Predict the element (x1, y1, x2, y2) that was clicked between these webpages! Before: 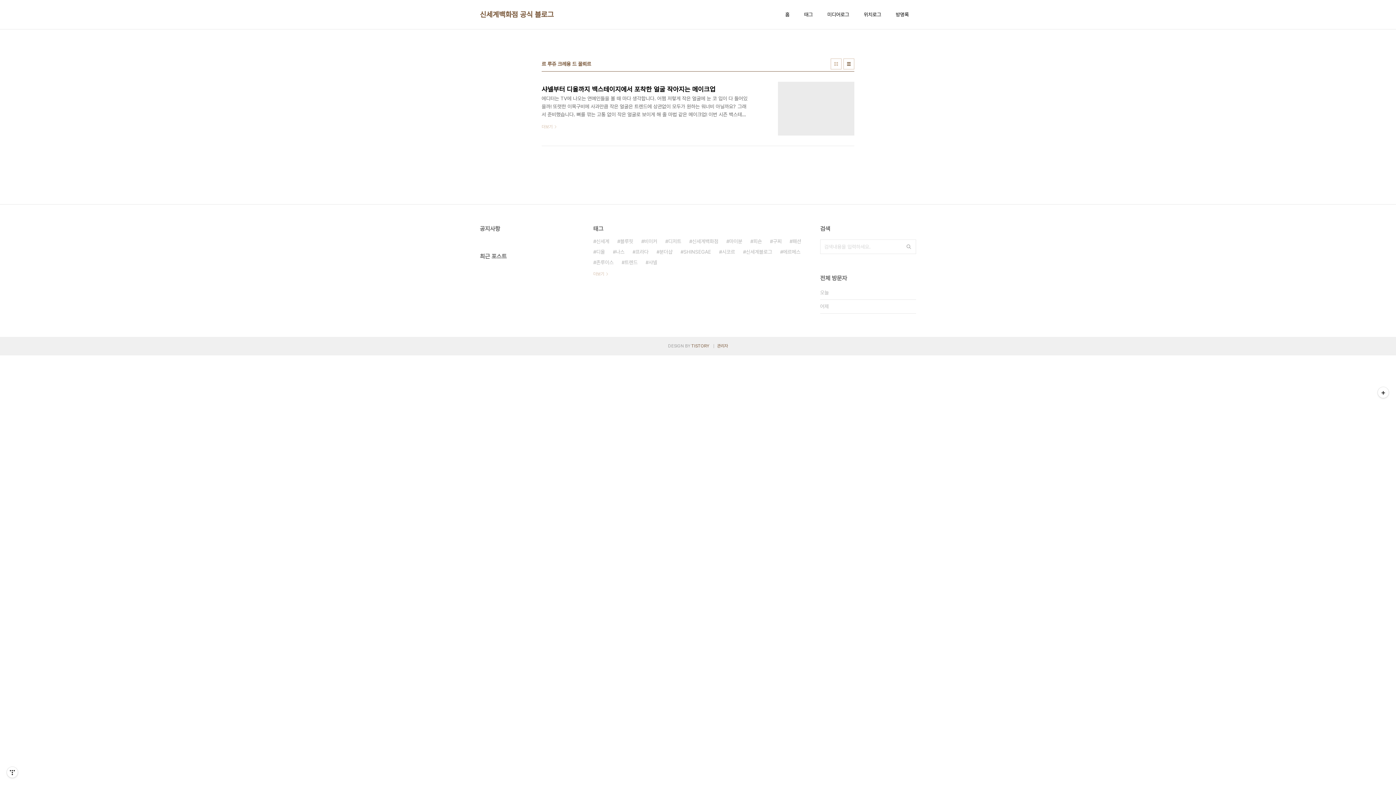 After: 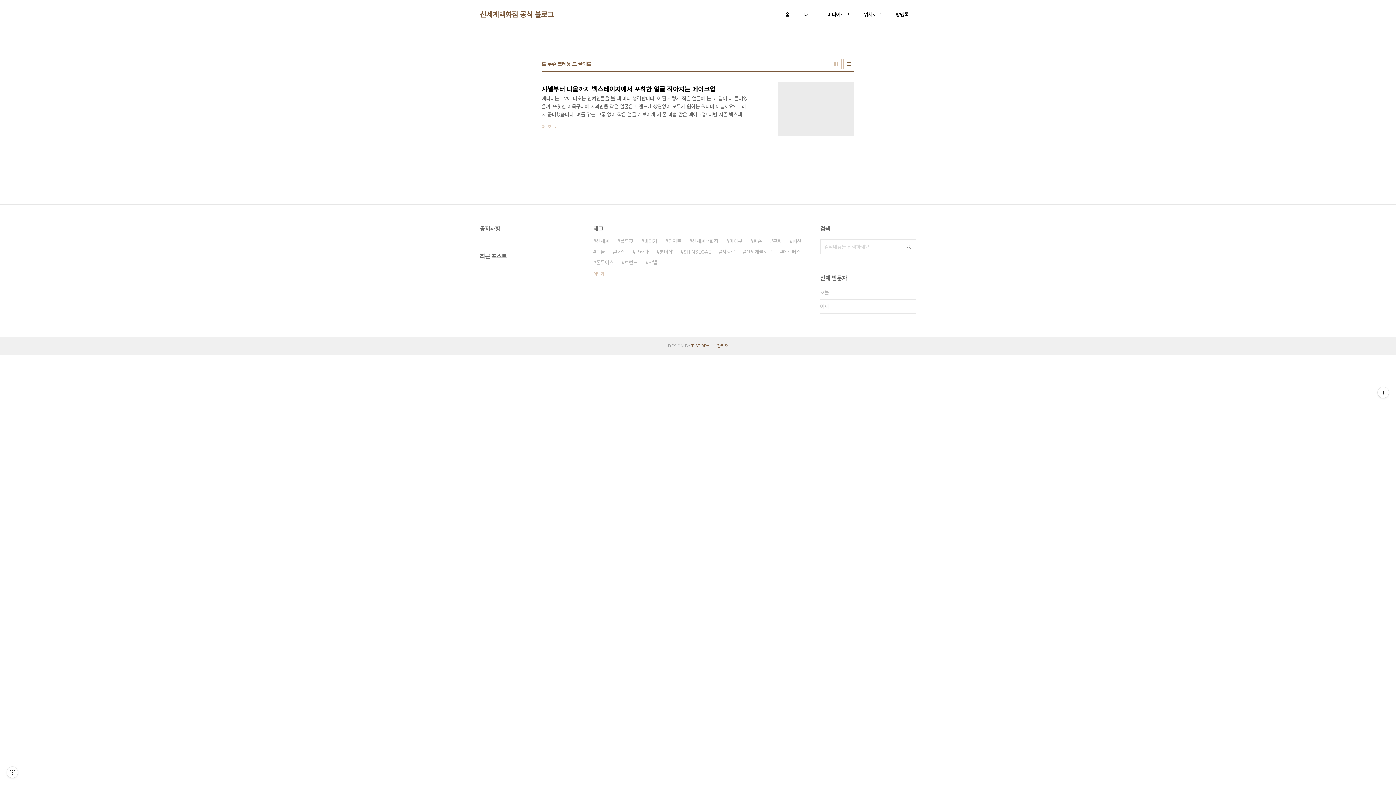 Action: label: TISTORY bbox: (691, 343, 709, 348)